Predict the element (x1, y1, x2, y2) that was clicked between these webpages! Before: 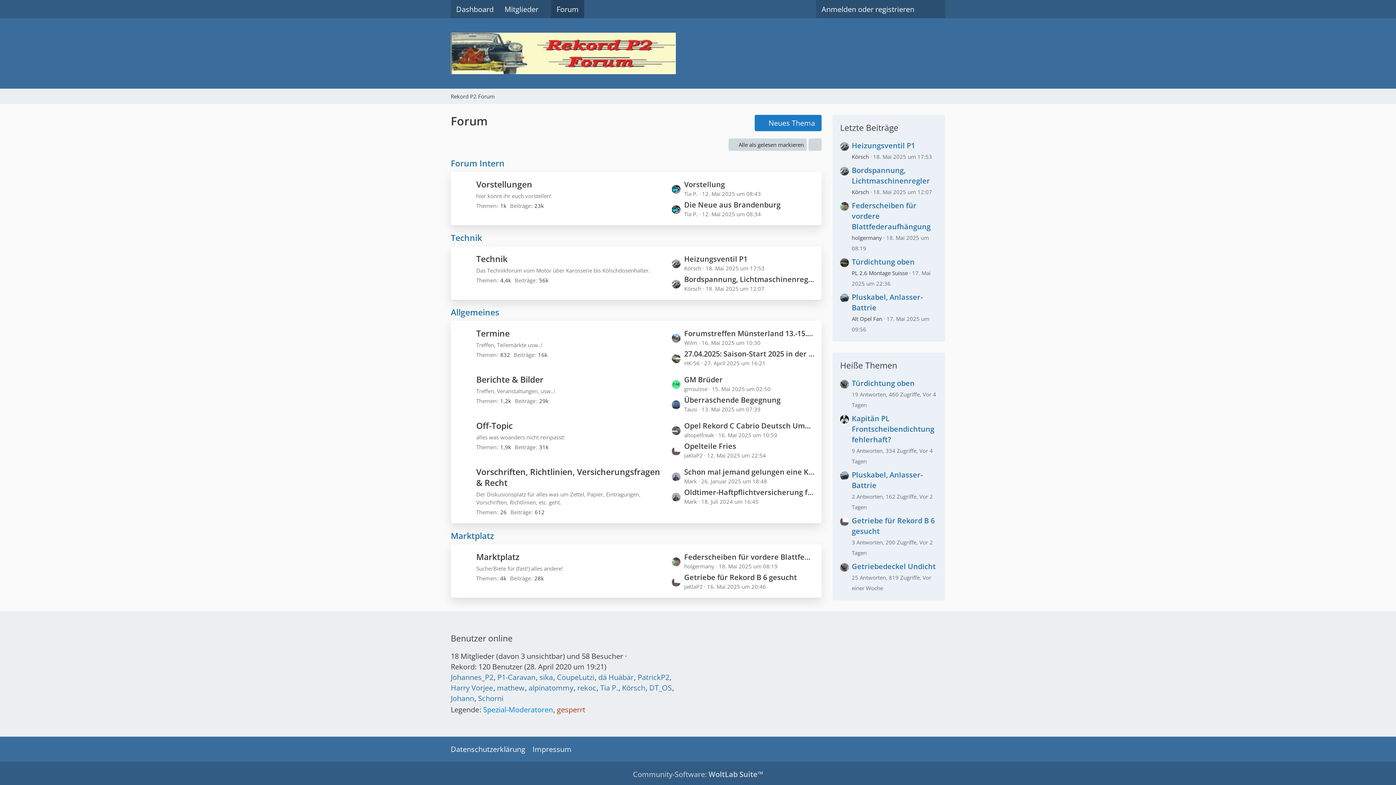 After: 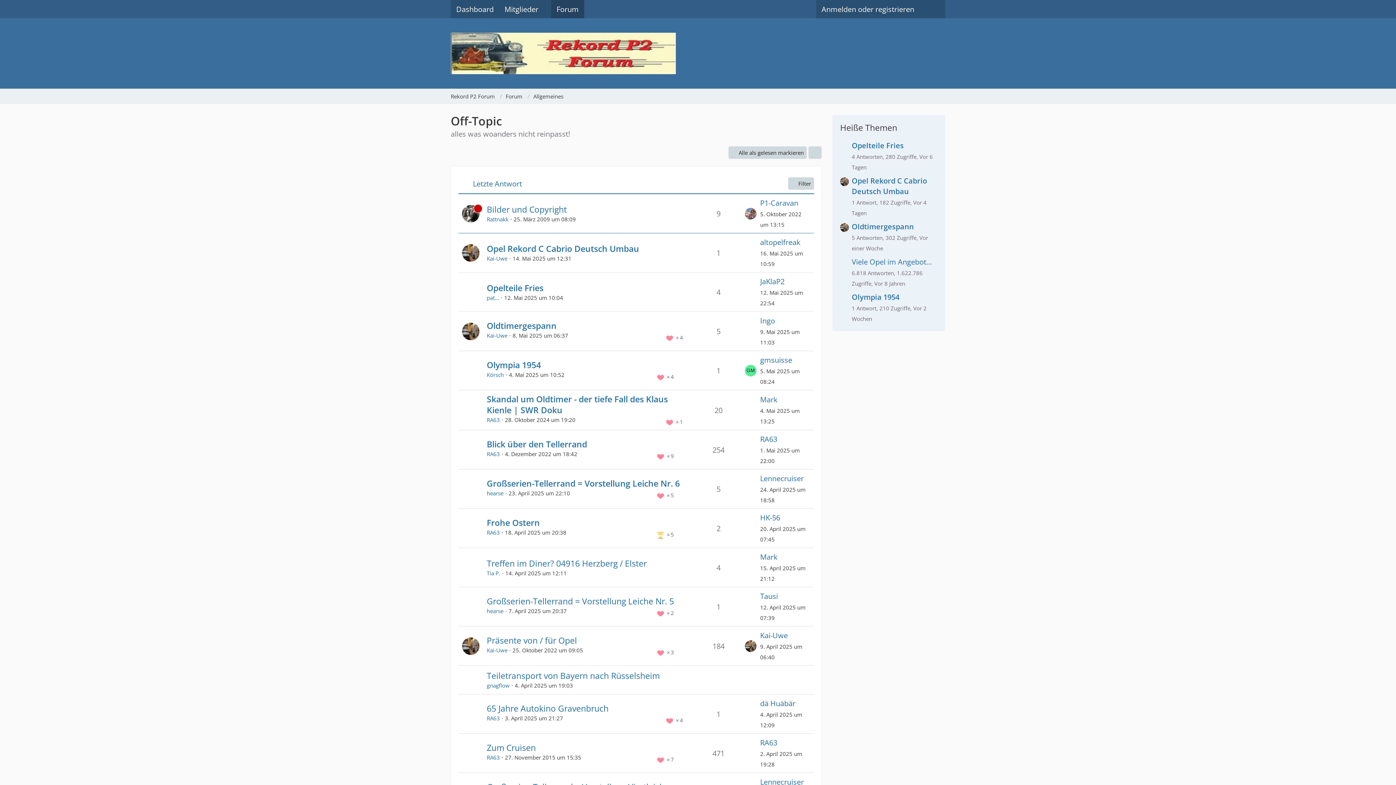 Action: bbox: (476, 420, 512, 431) label: Off-Topic